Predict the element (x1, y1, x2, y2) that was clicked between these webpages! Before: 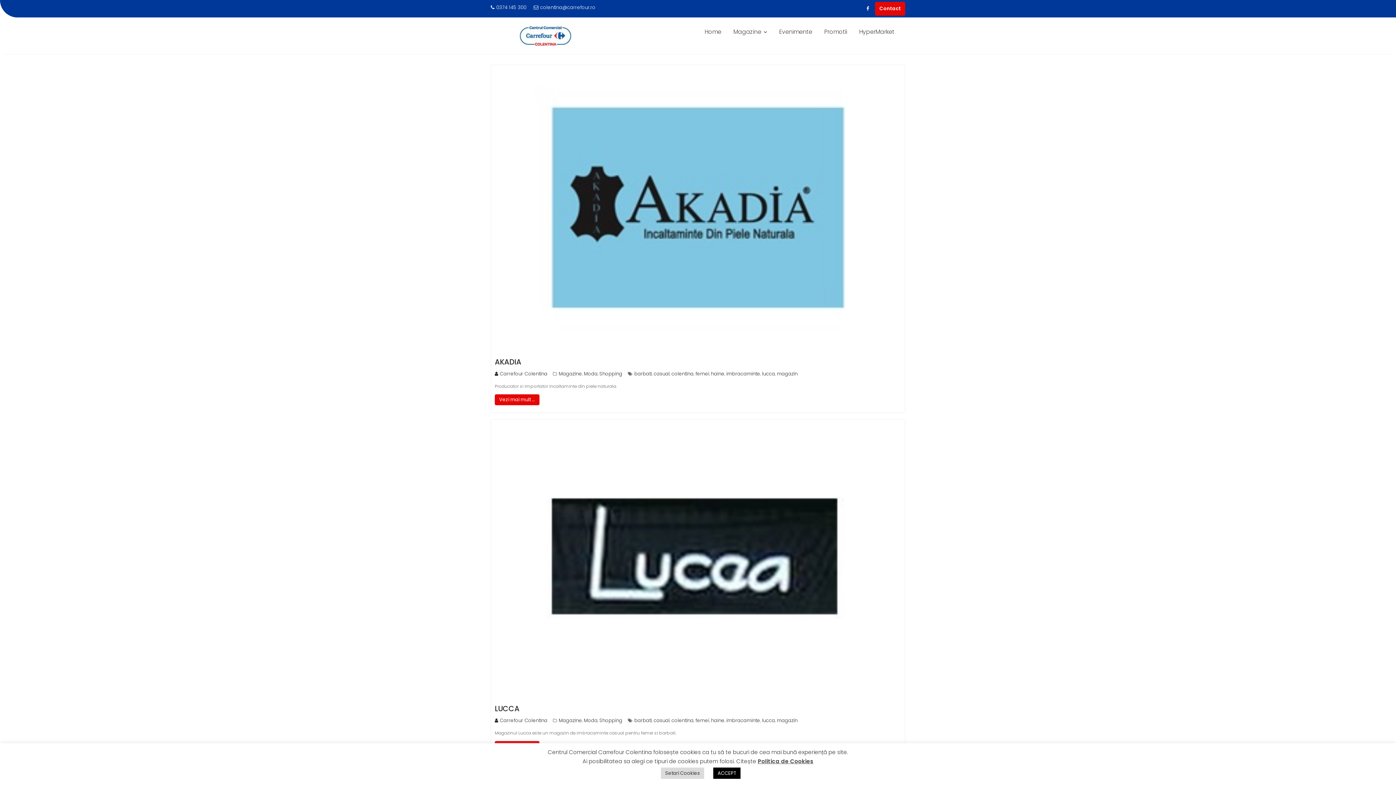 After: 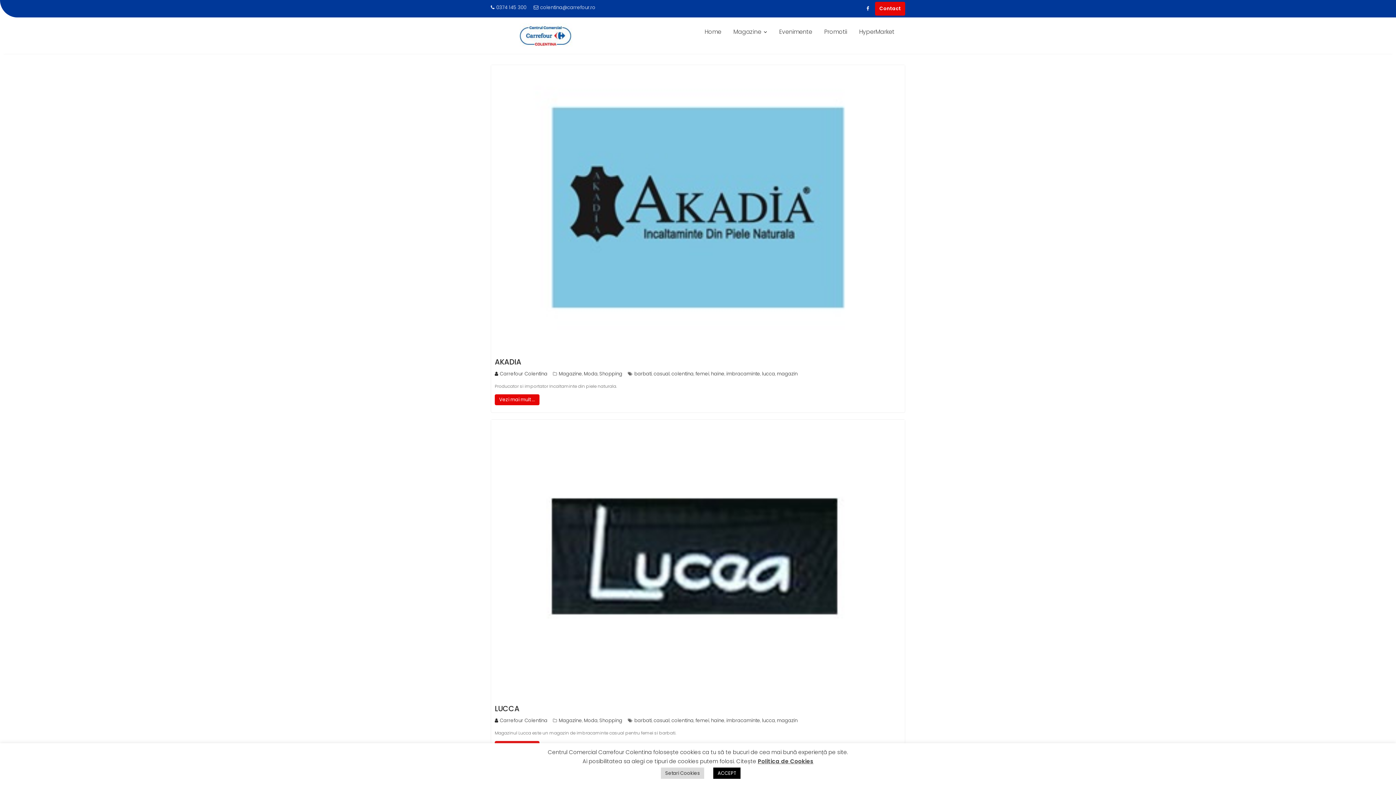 Action: label: femei bbox: (695, 370, 709, 377)